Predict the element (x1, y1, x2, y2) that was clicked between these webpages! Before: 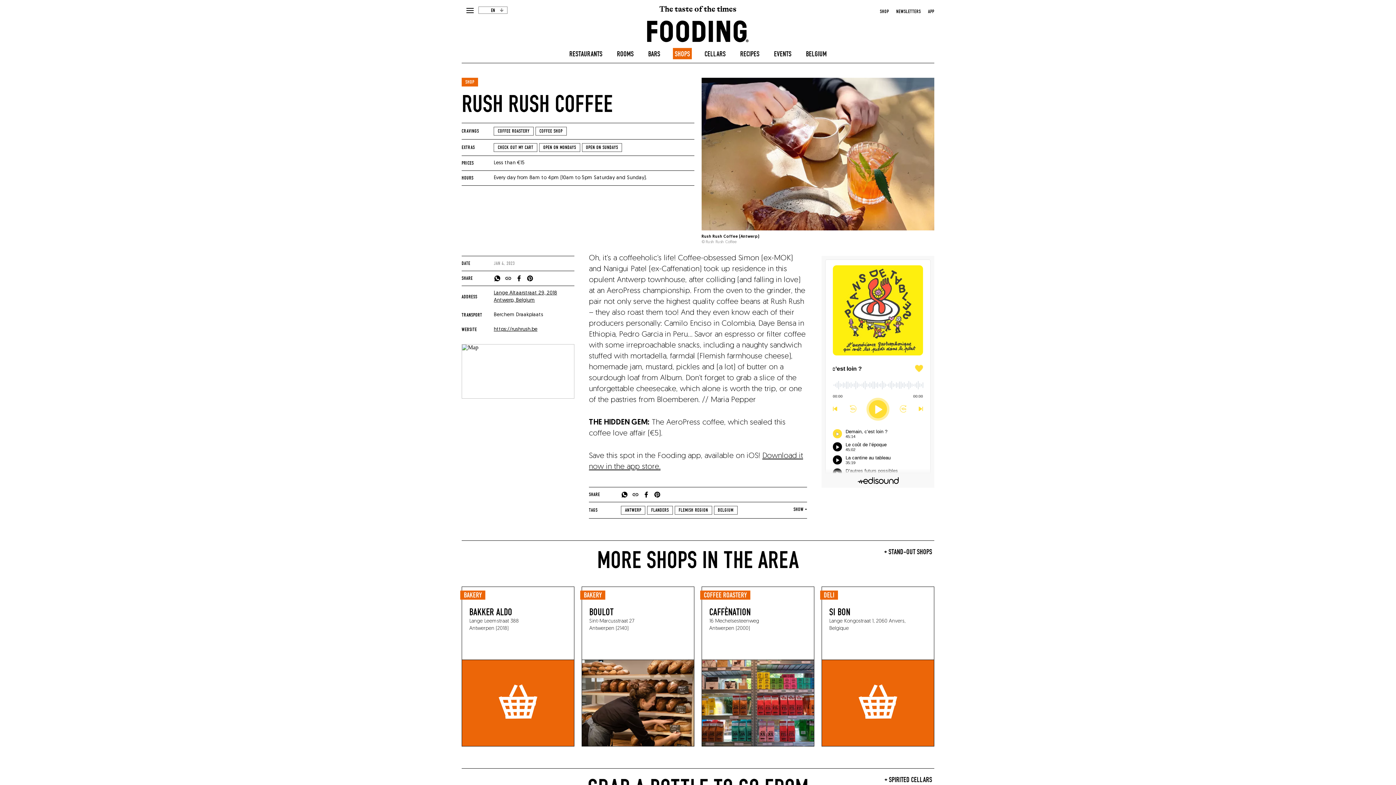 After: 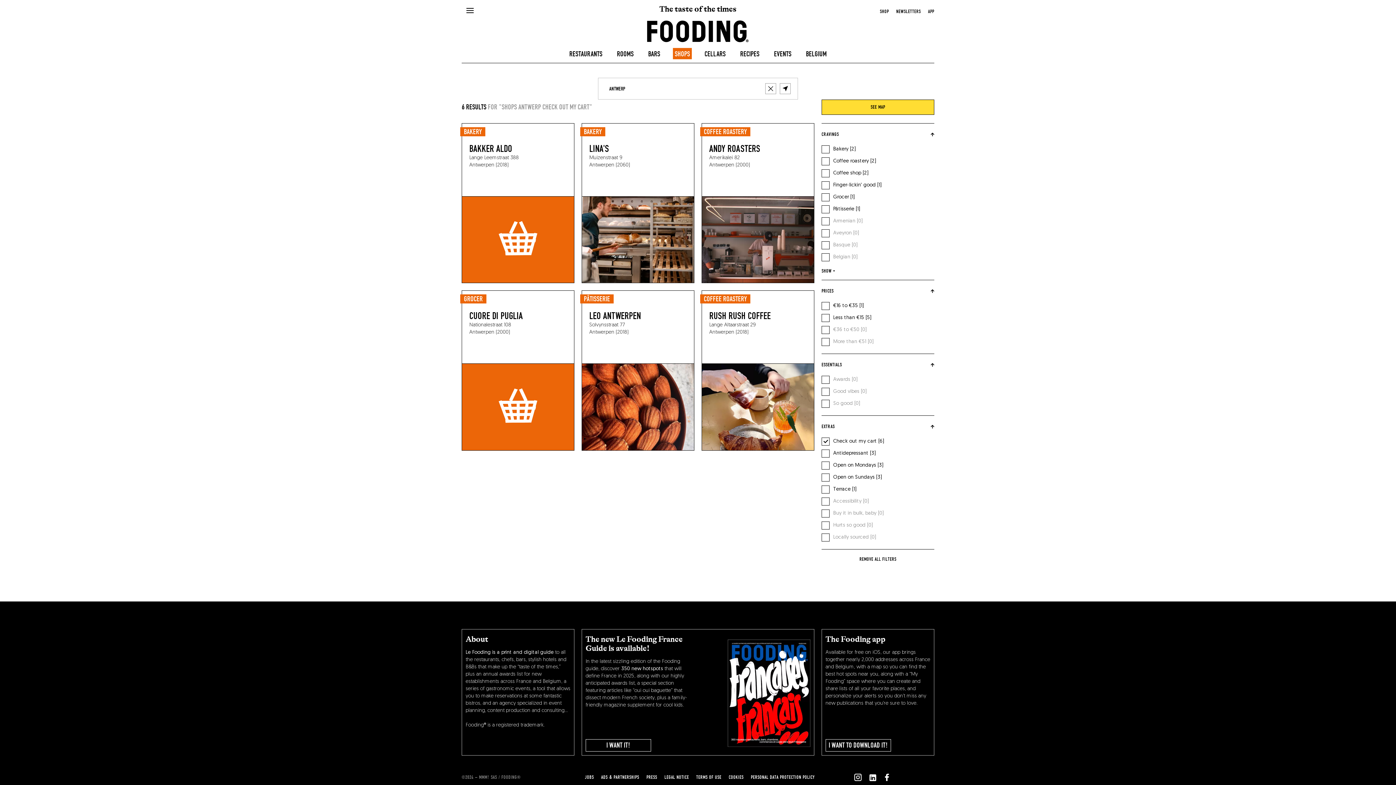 Action: bbox: (493, 143, 537, 152) label: Check out my cart